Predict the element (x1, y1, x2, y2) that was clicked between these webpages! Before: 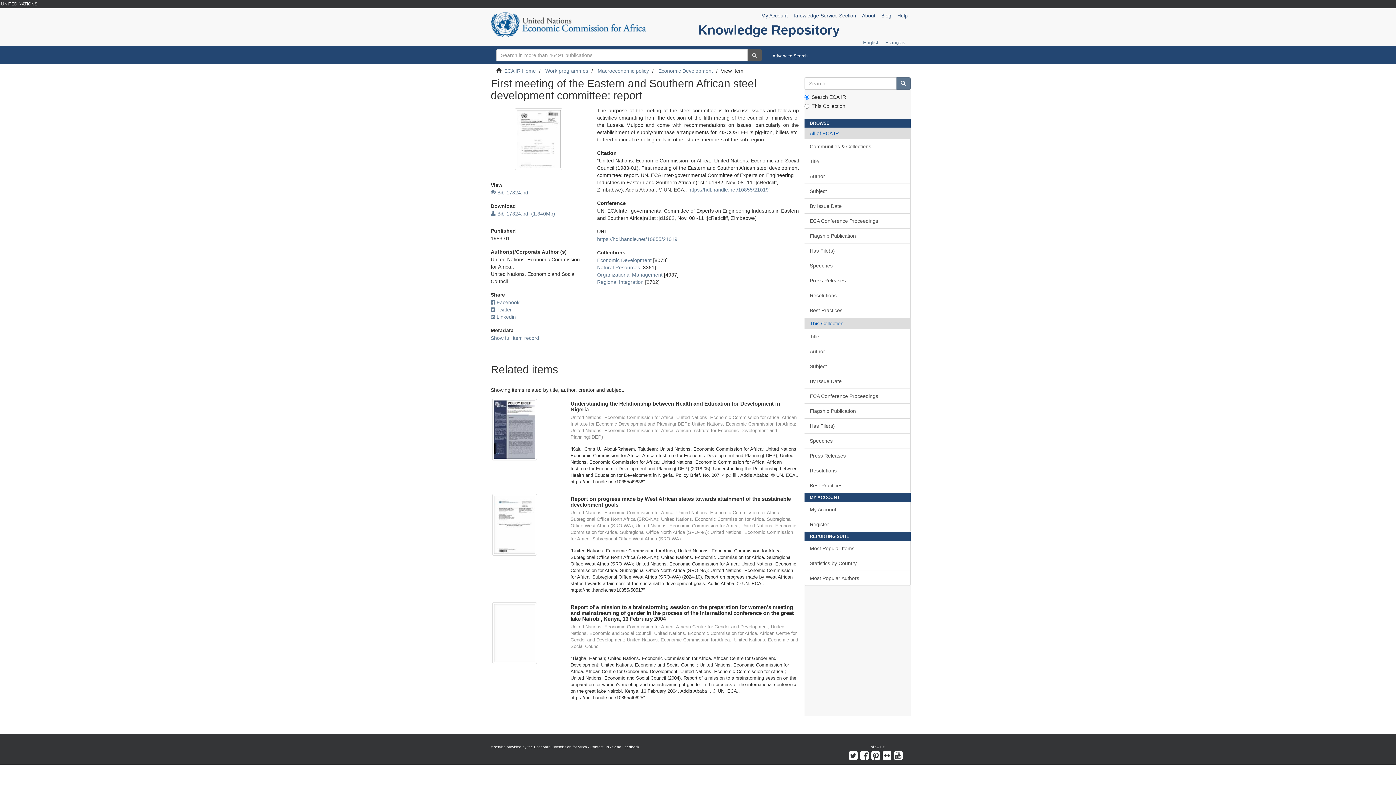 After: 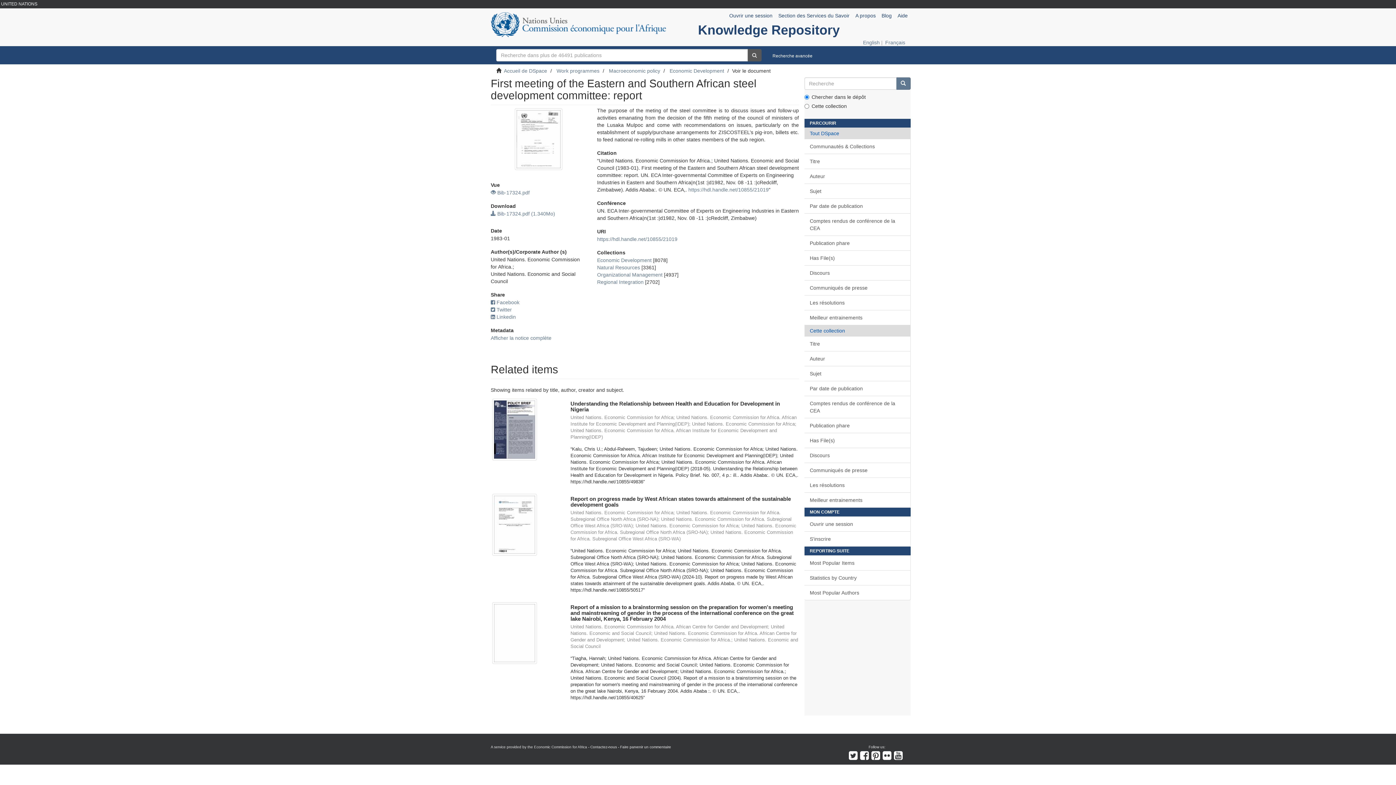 Action: bbox: (884, 38, 905, 46) label: Français